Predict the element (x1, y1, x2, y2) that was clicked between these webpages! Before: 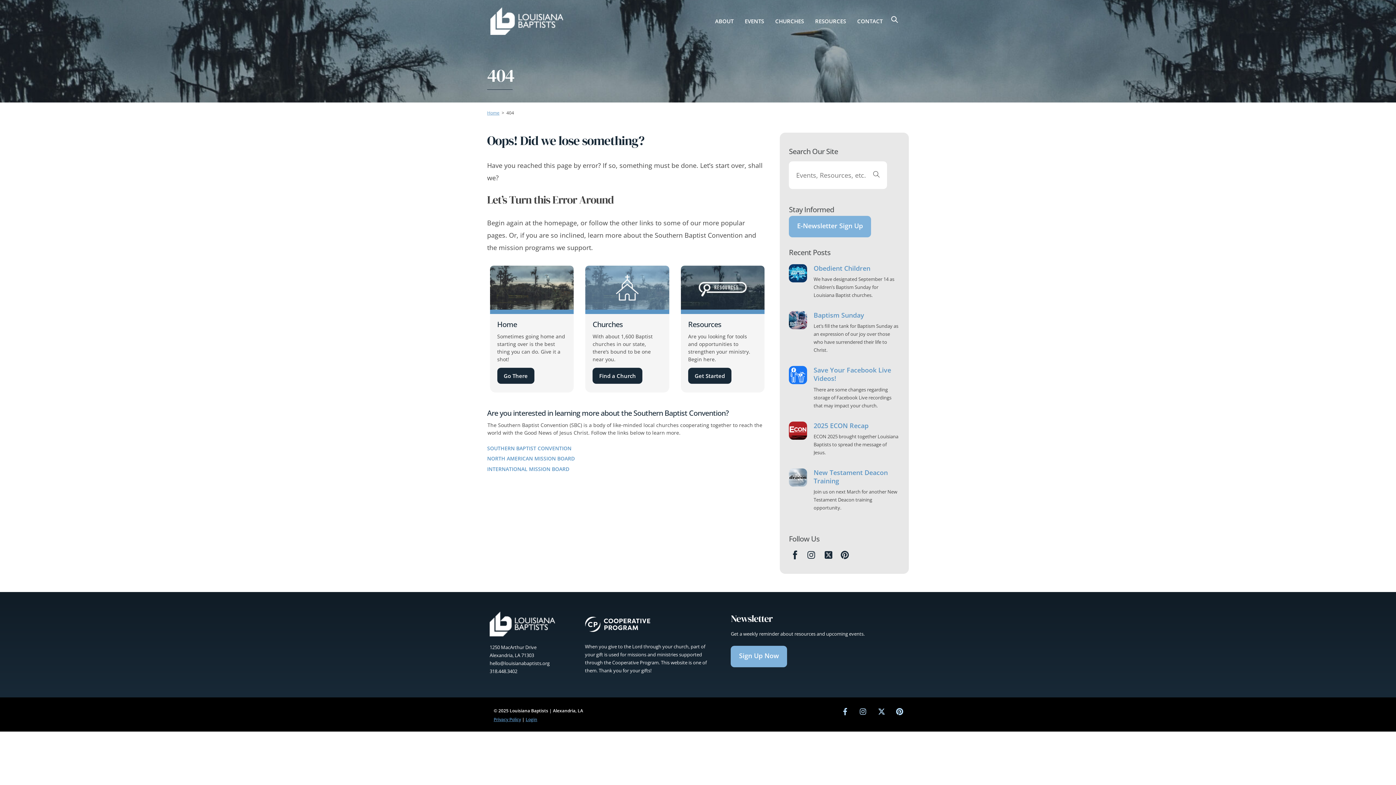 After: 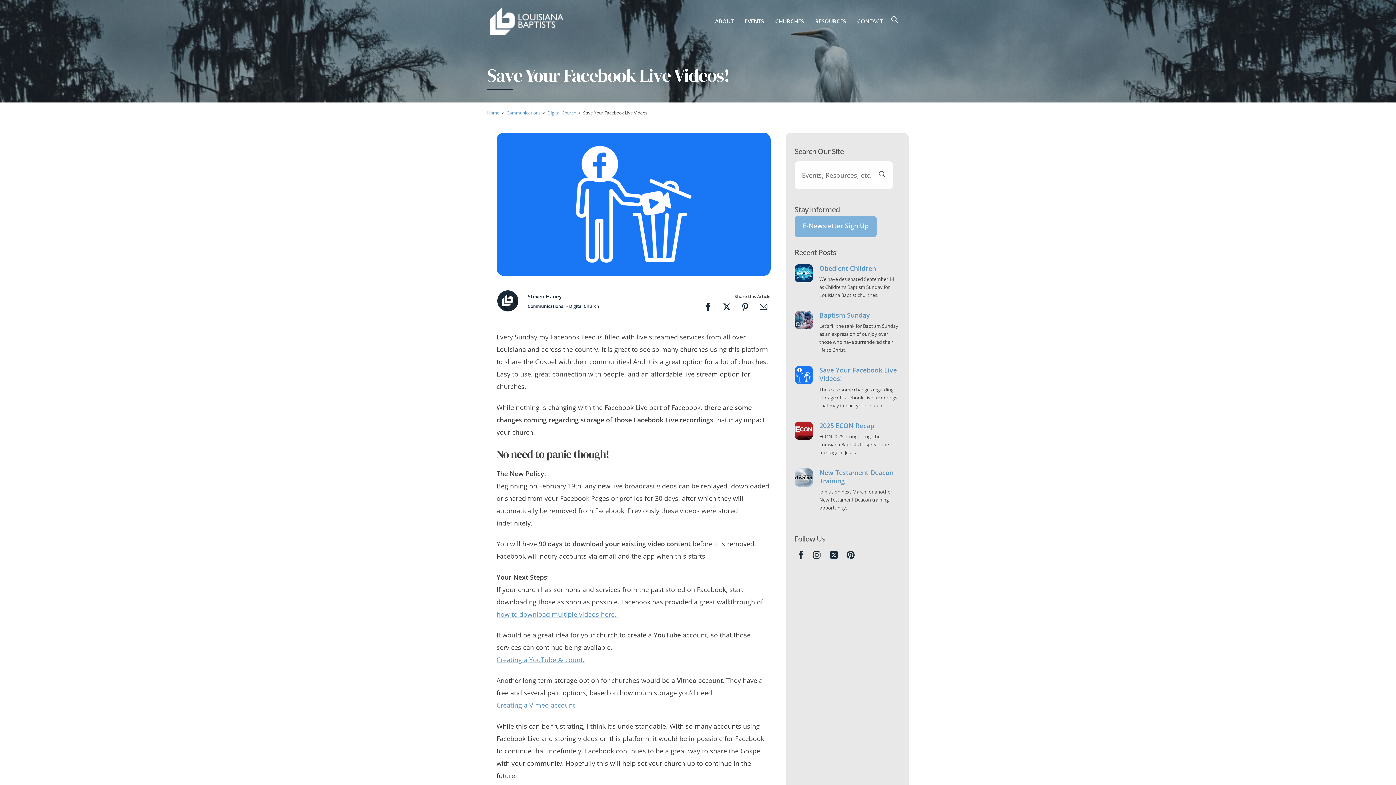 Action: bbox: (789, 366, 899, 383) label: Save Your Facebook Live Videos!